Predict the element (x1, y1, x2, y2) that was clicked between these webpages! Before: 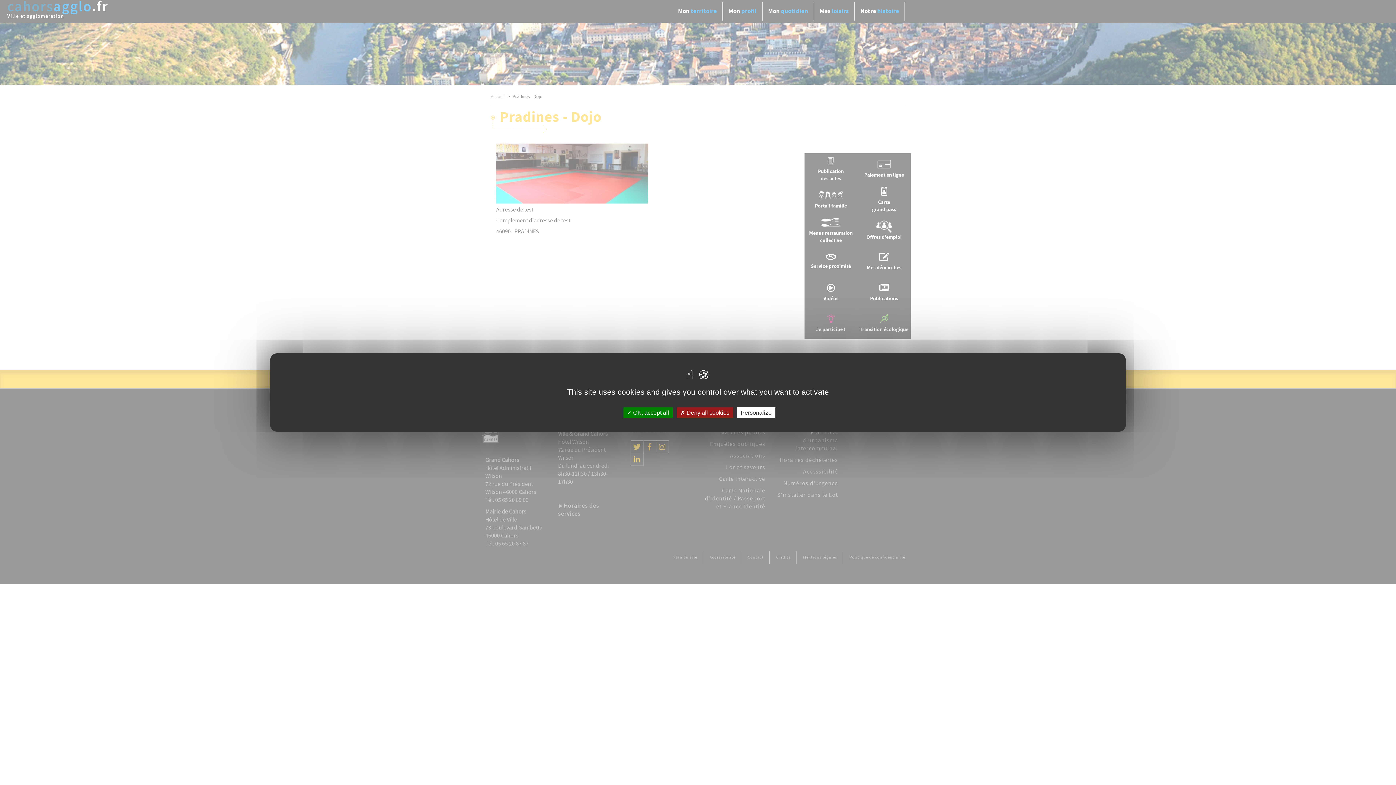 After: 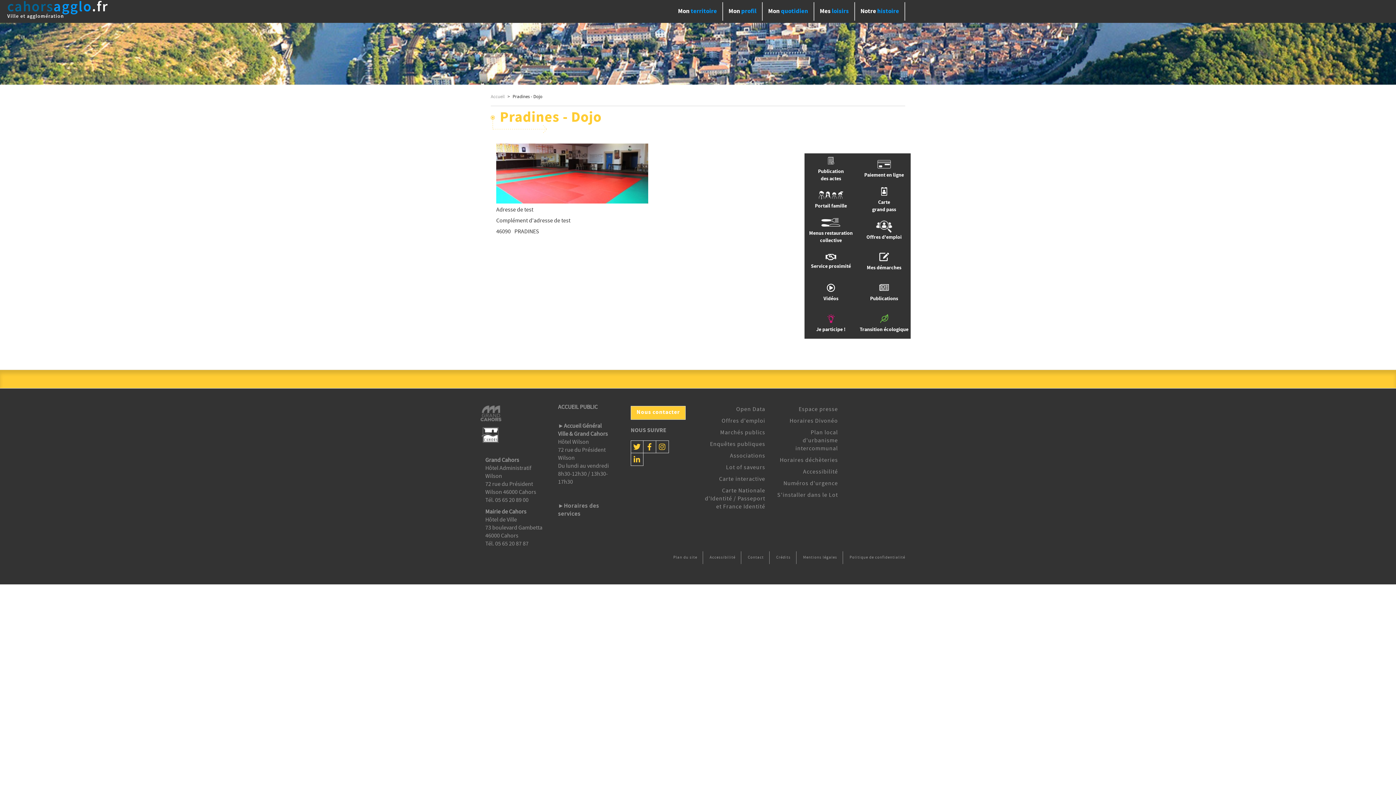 Action: label:  OK, accept all bbox: (623, 407, 672, 418)